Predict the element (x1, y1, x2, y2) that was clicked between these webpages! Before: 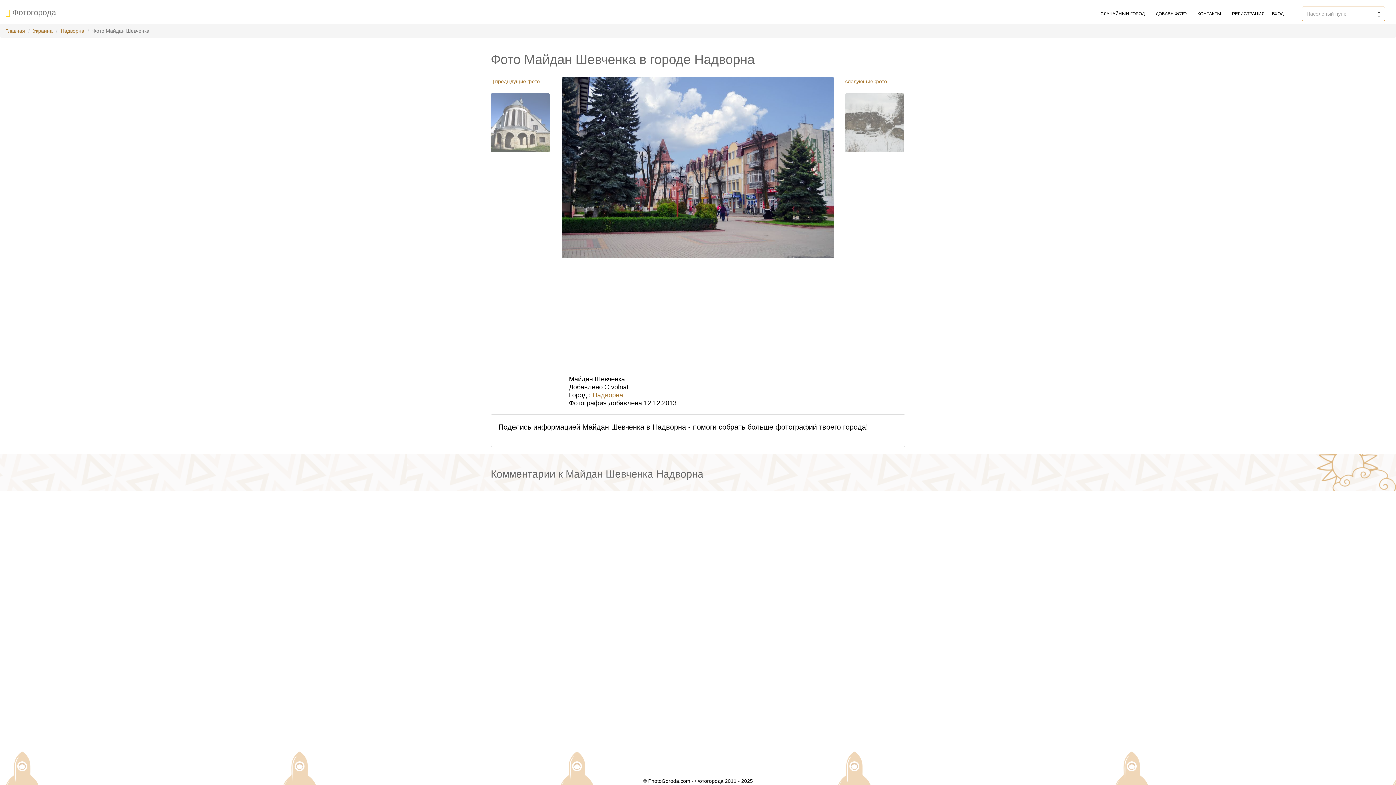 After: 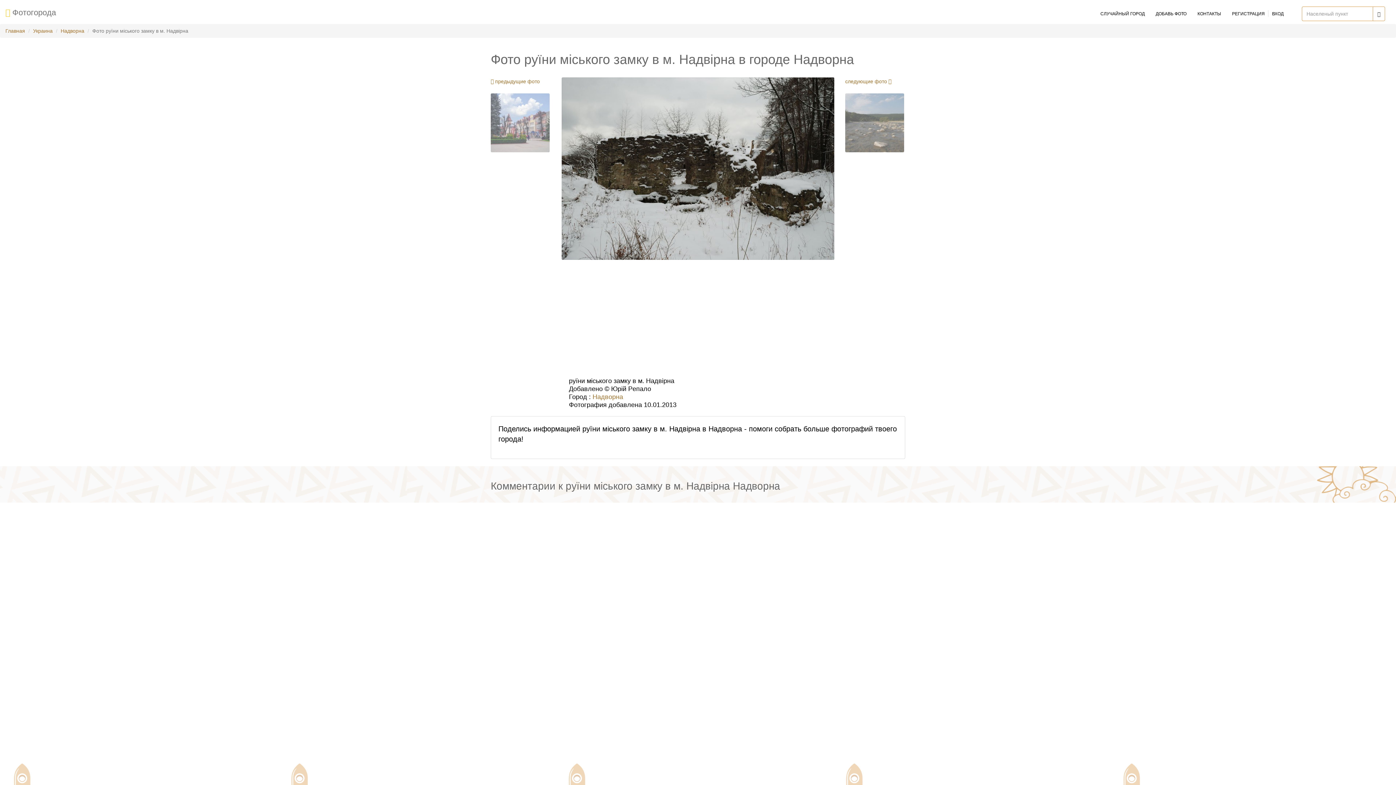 Action: label: следующие фото 

 bbox: (845, 78, 904, 125)